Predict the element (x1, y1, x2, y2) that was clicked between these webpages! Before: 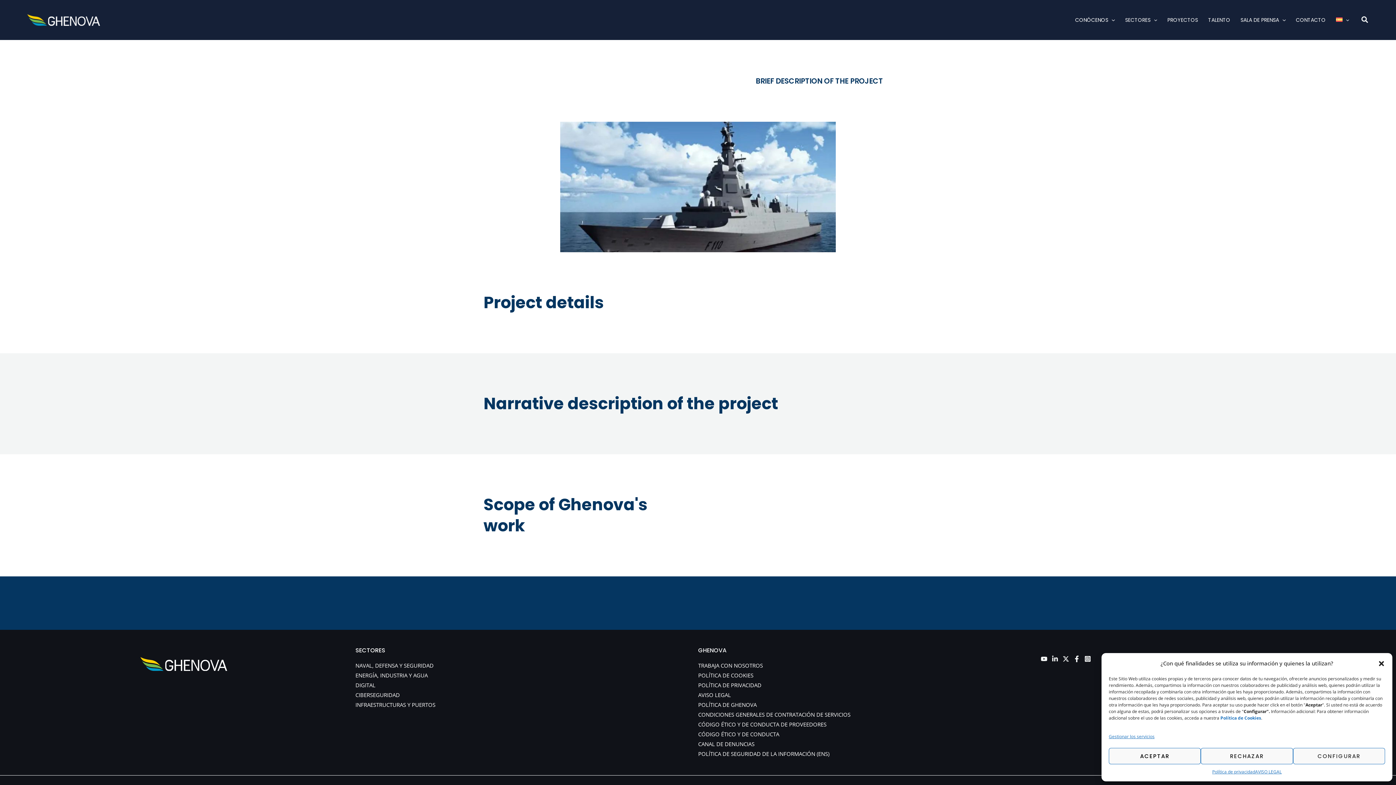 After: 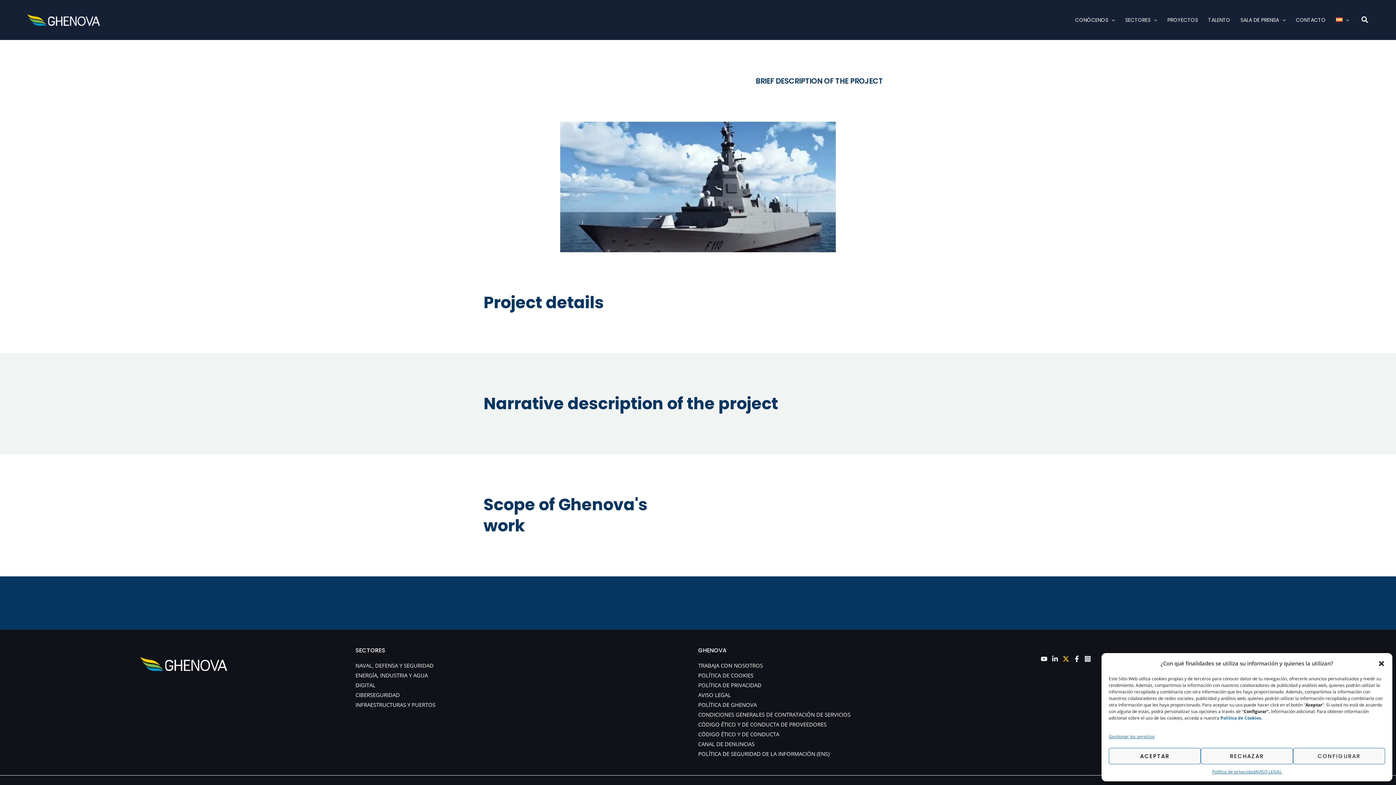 Action: label: Twitter bbox: (1063, 656, 1069, 662)